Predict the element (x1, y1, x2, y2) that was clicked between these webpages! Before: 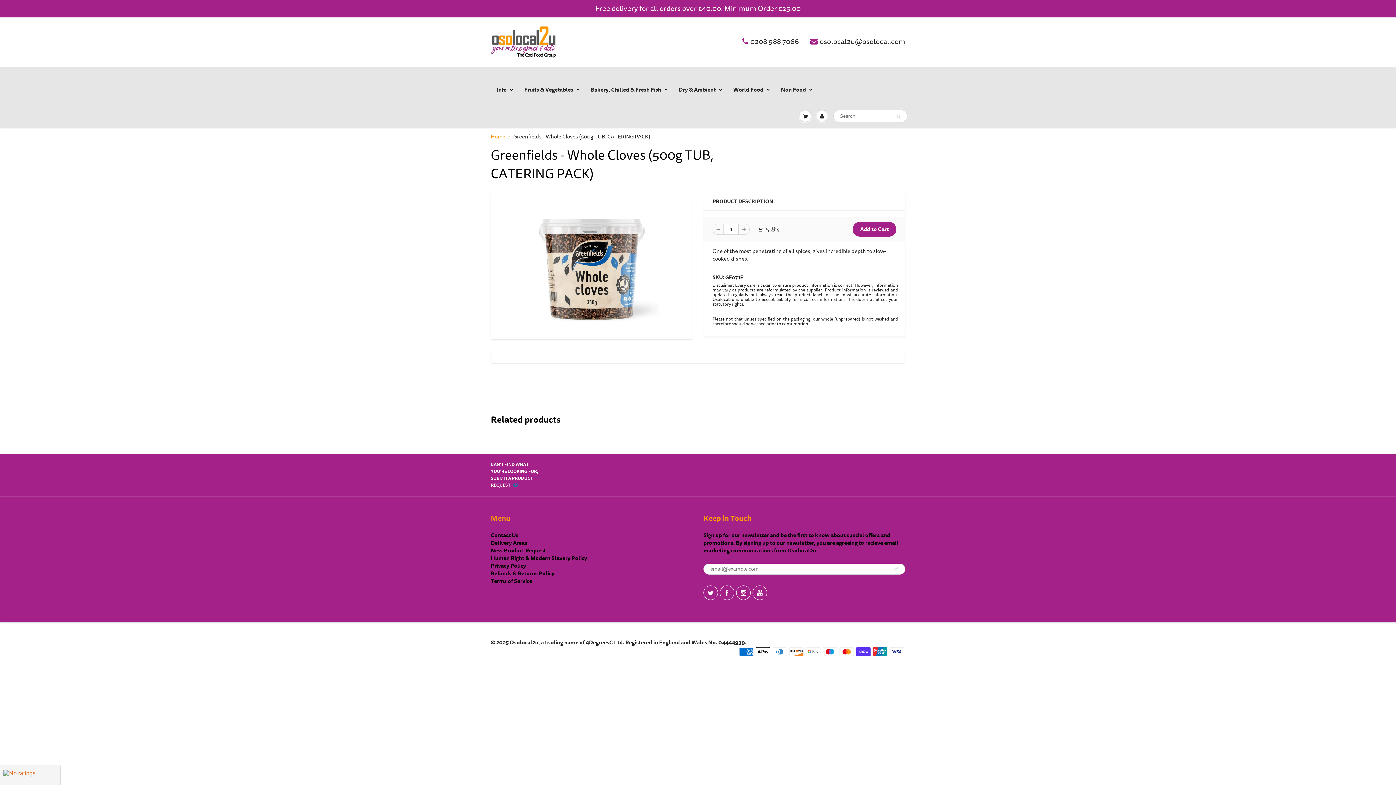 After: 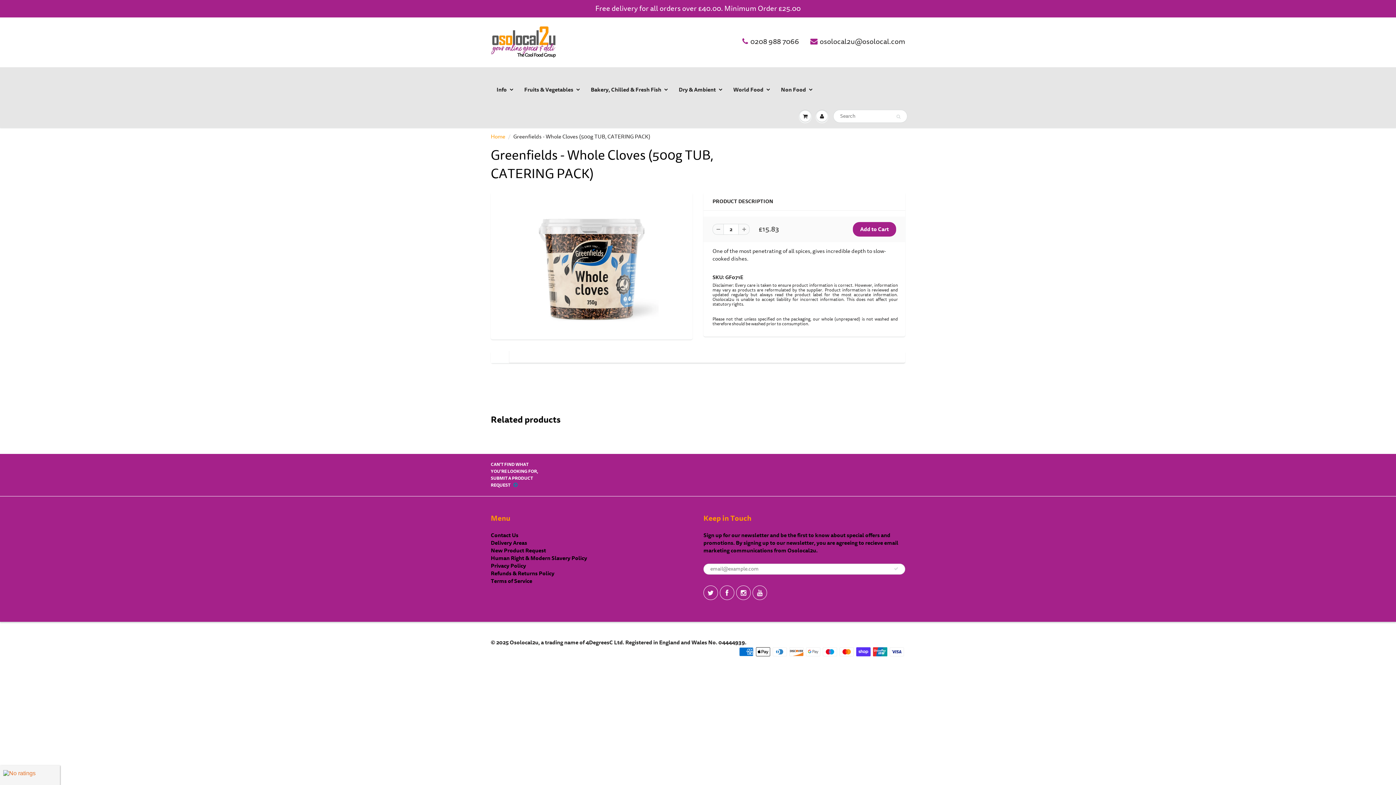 Action: bbox: (738, 223, 749, 234)